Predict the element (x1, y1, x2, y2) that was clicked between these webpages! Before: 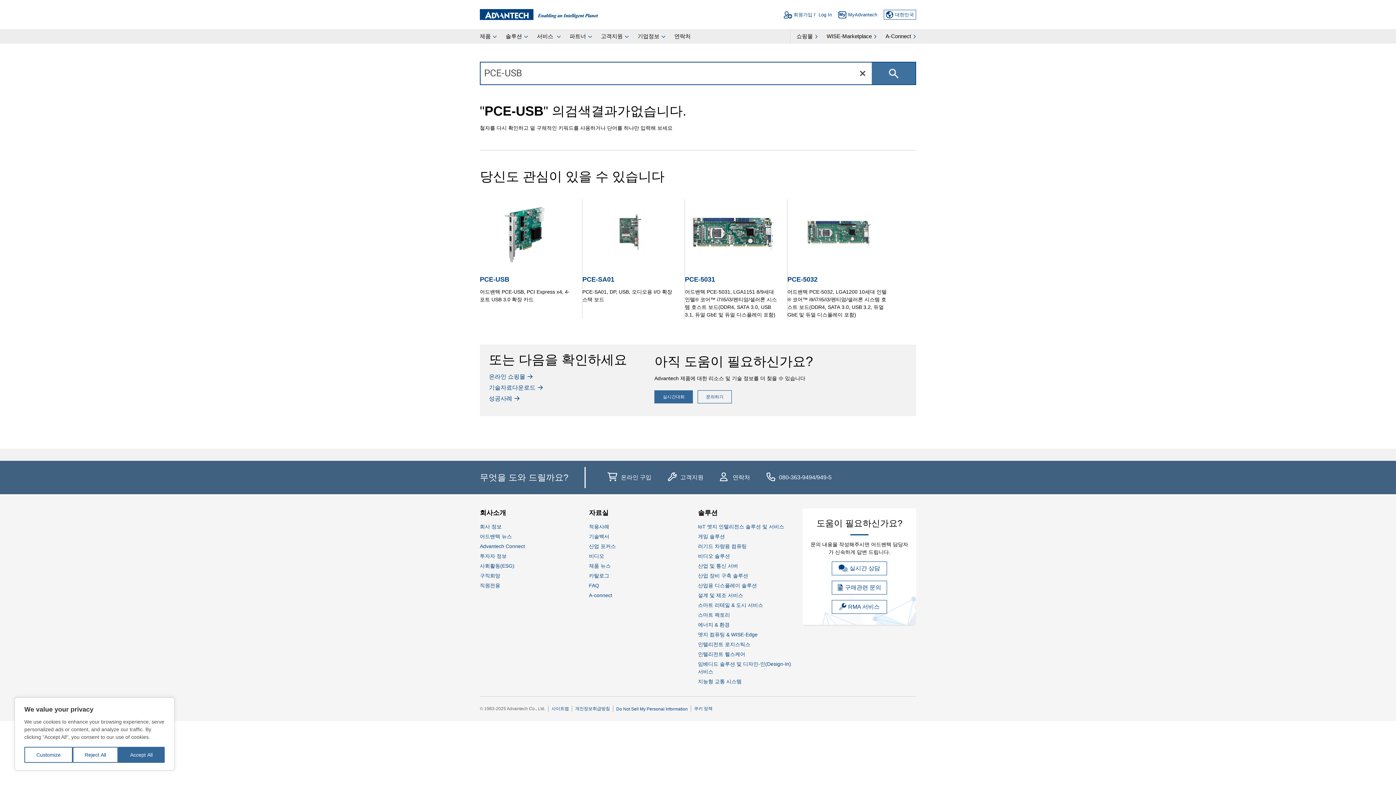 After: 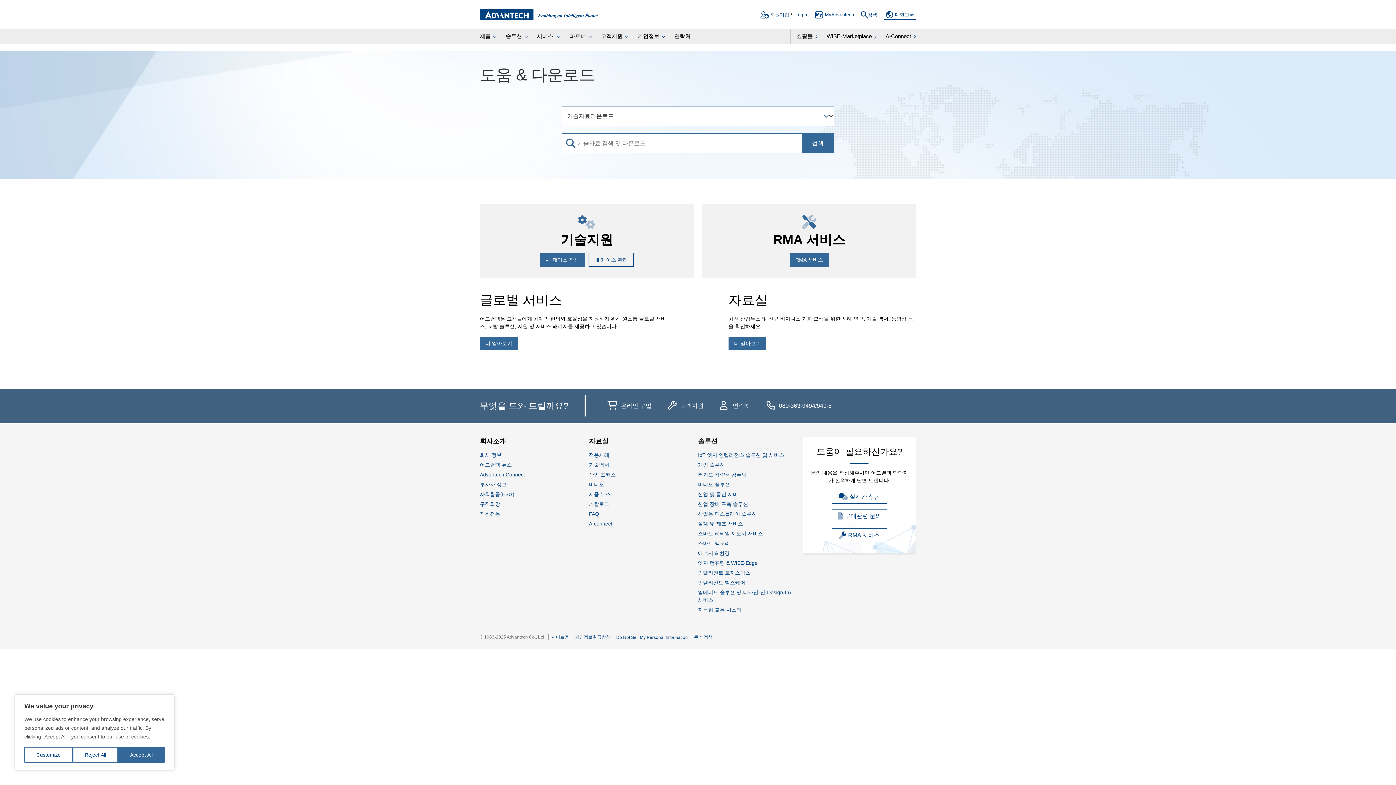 Action: label: 고객지원 bbox: (680, 298, 703, 304)